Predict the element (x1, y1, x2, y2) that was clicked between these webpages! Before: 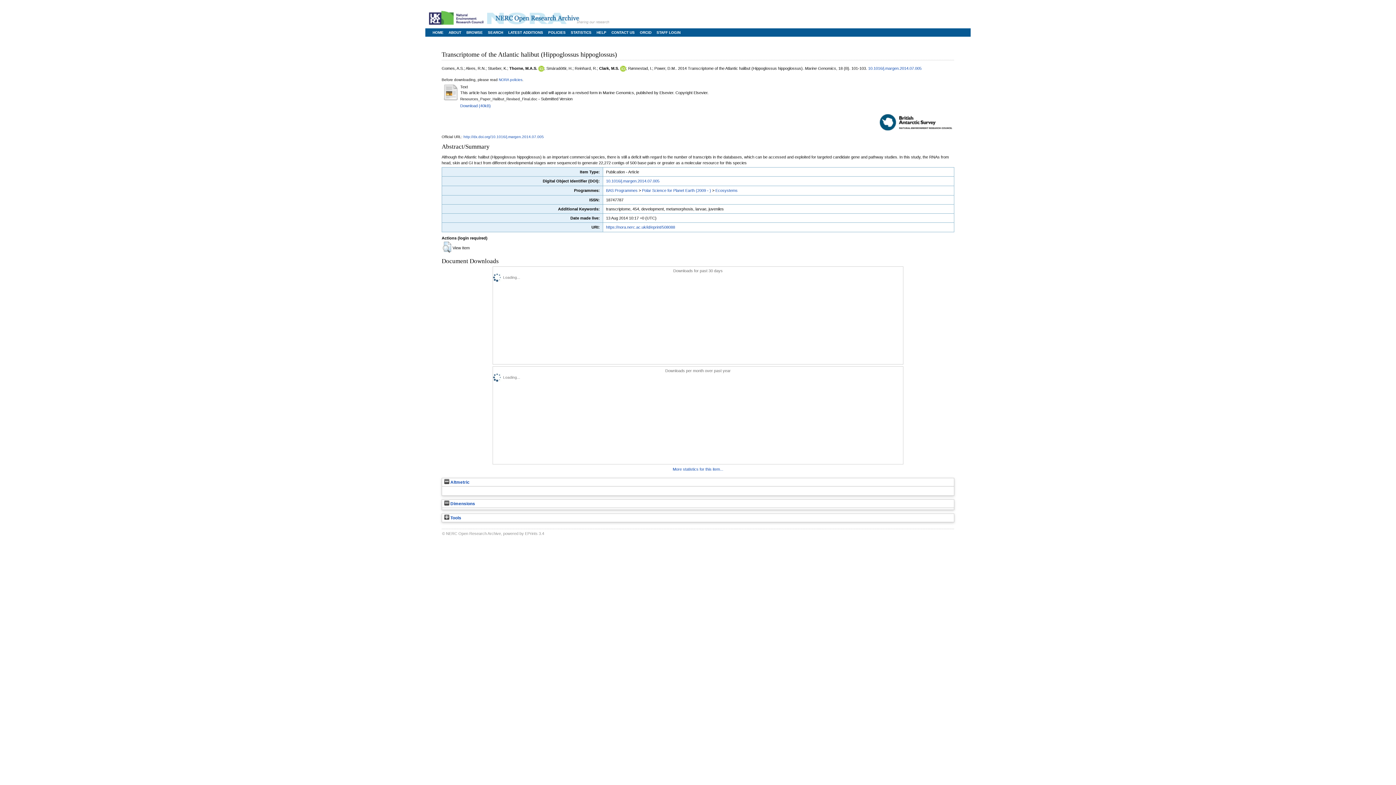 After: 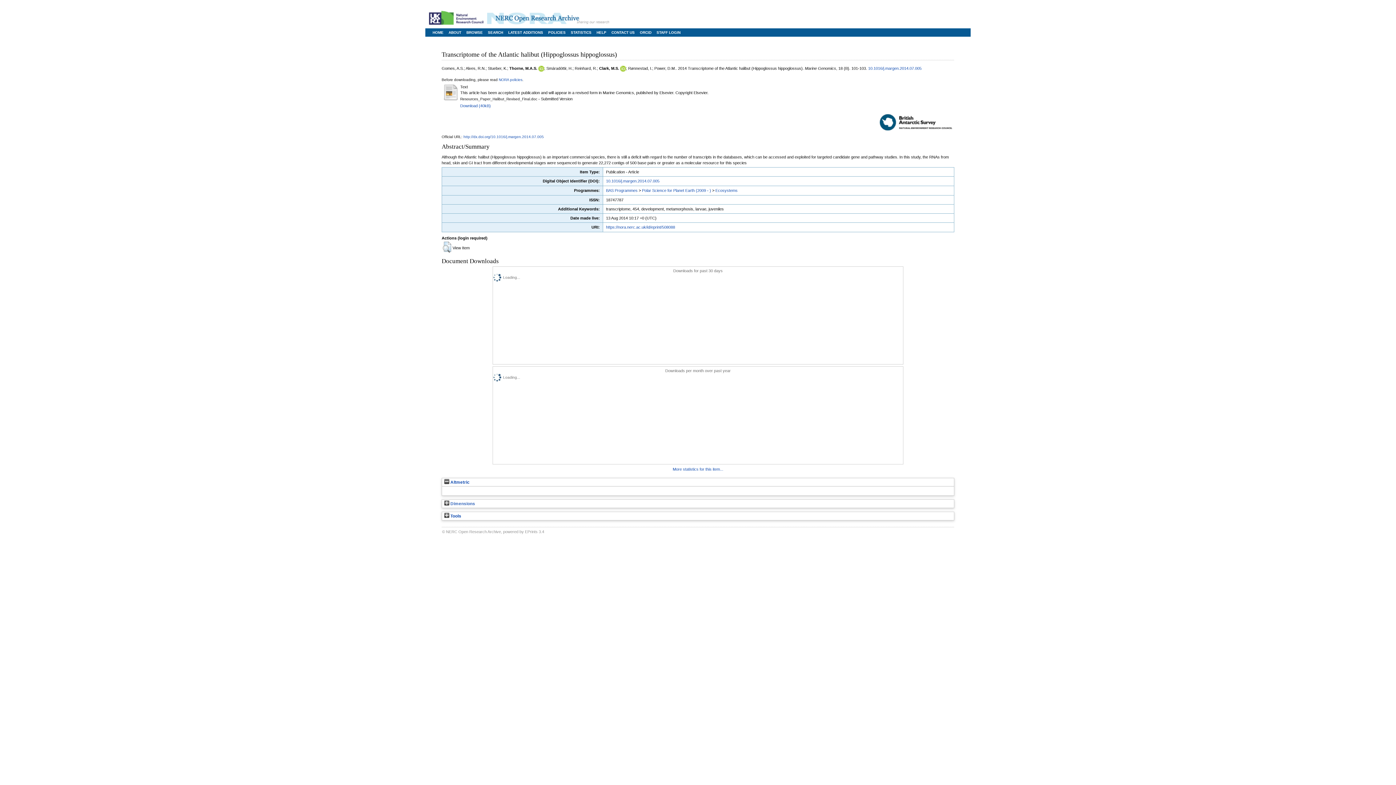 Action: label:  Dimensions bbox: (444, 501, 475, 506)